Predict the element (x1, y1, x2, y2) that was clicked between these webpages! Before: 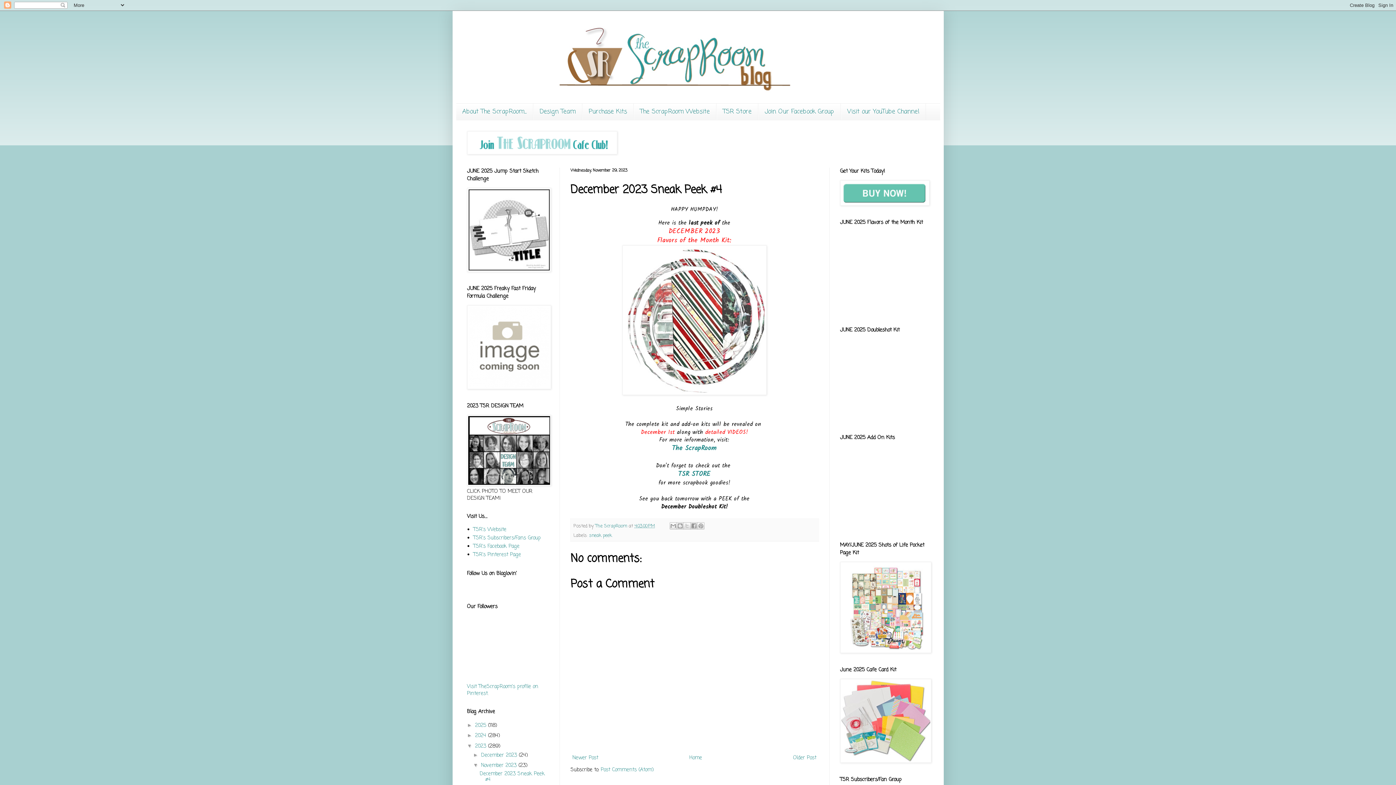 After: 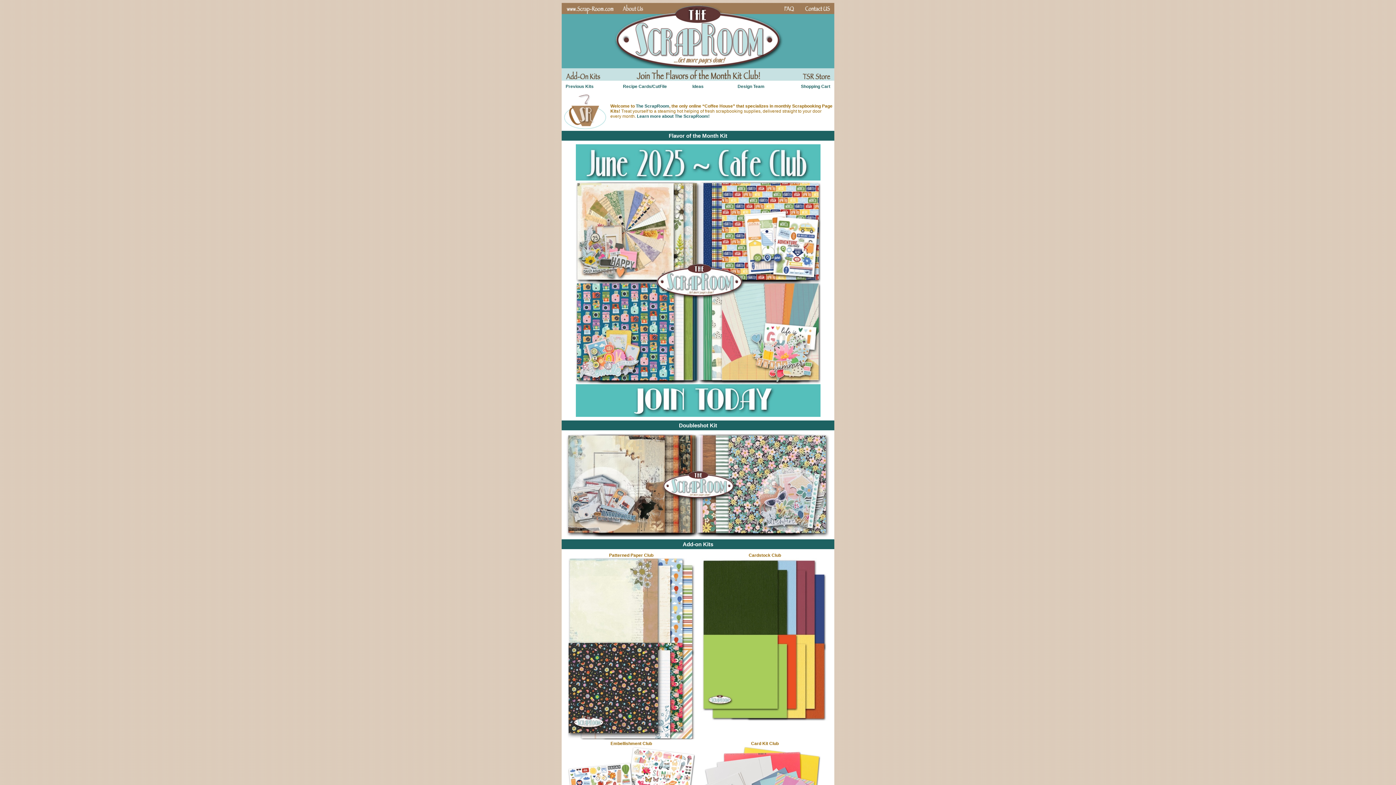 Action: bbox: (633, 103, 716, 120) label: The ScrapRoom Website